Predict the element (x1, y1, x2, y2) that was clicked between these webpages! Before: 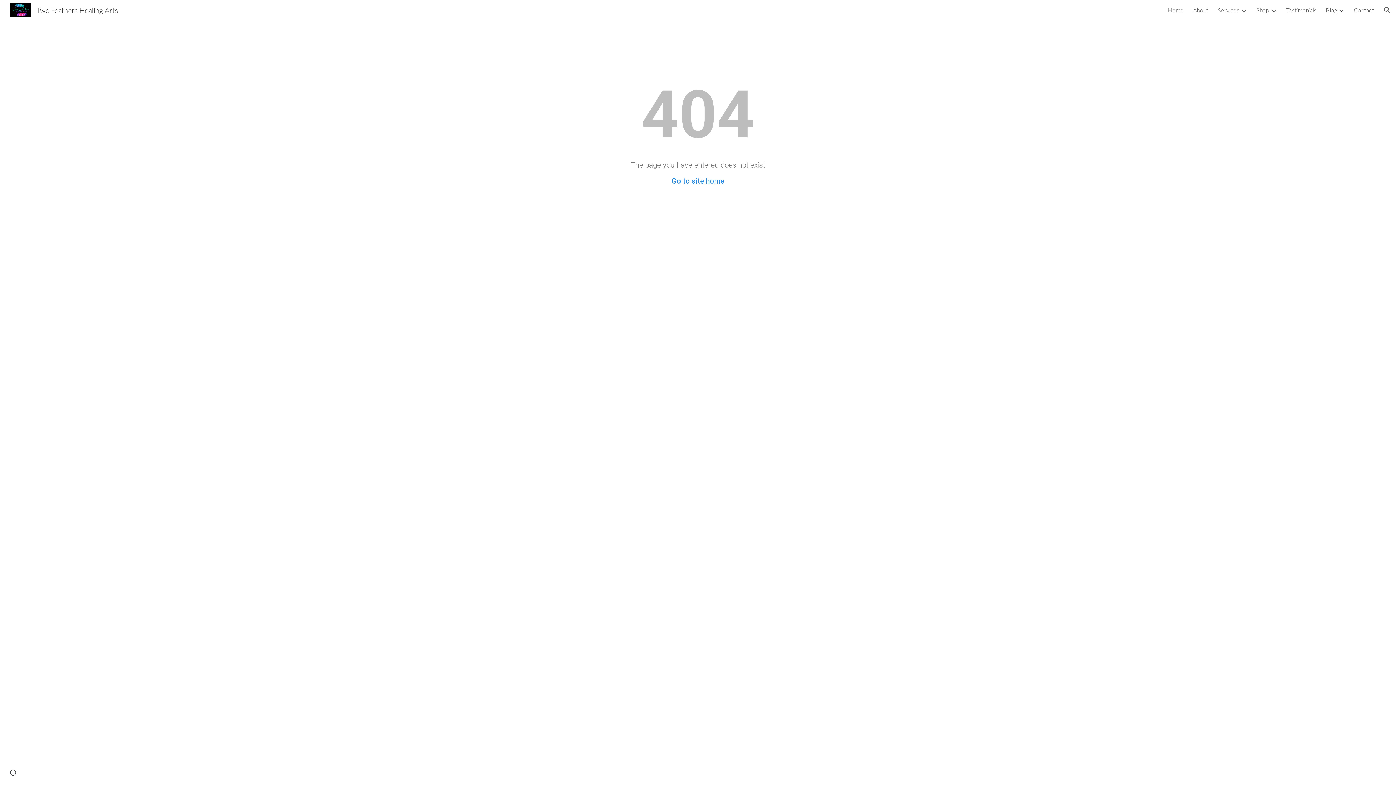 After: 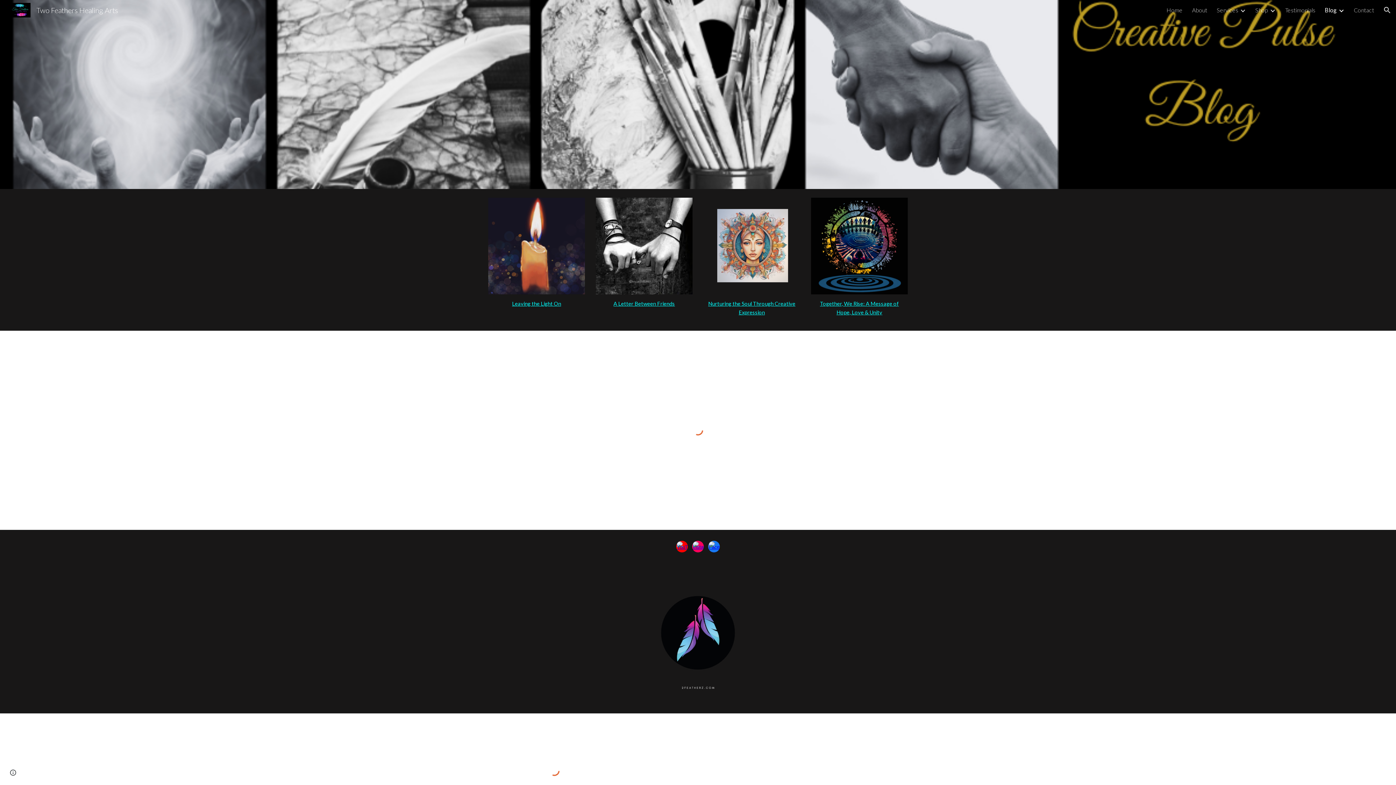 Action: label: Blog bbox: (1326, 6, 1337, 13)